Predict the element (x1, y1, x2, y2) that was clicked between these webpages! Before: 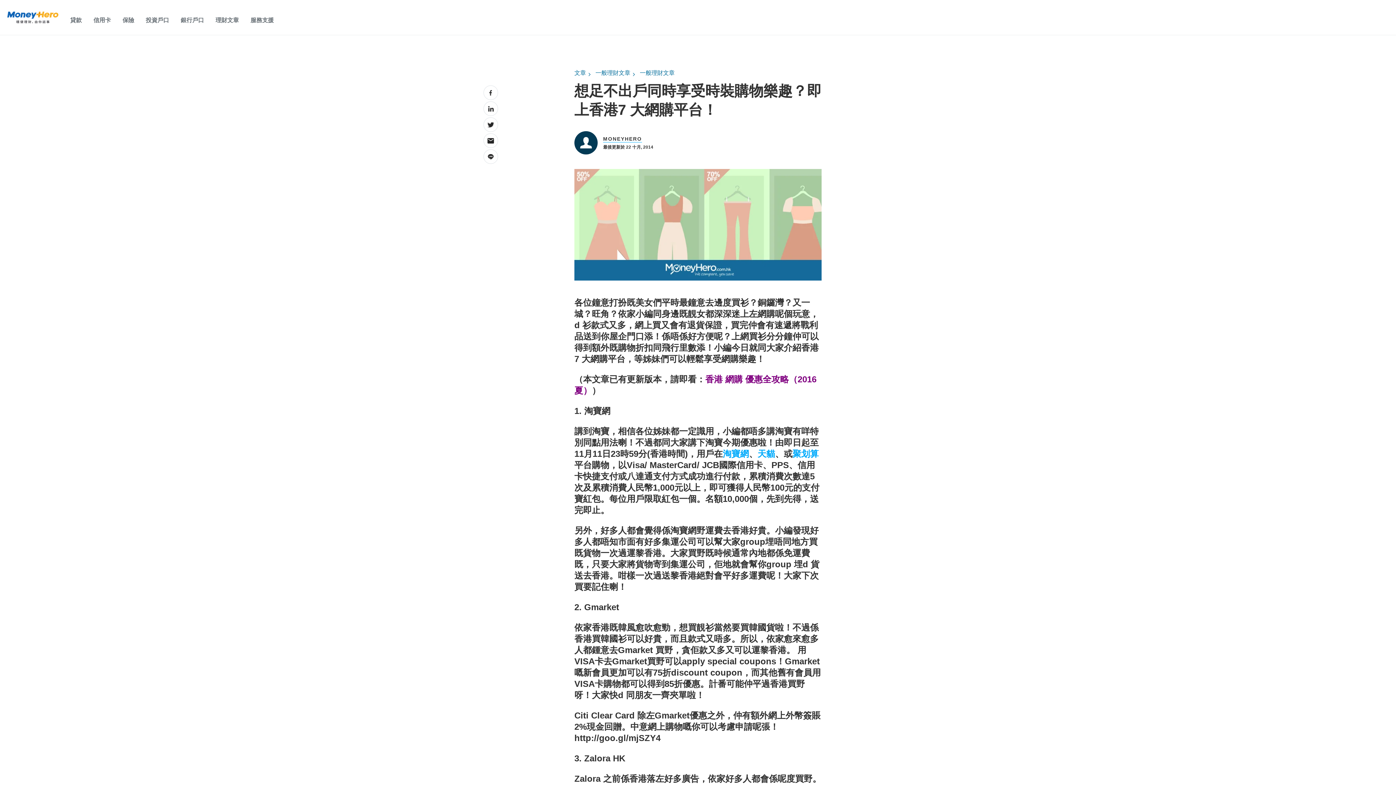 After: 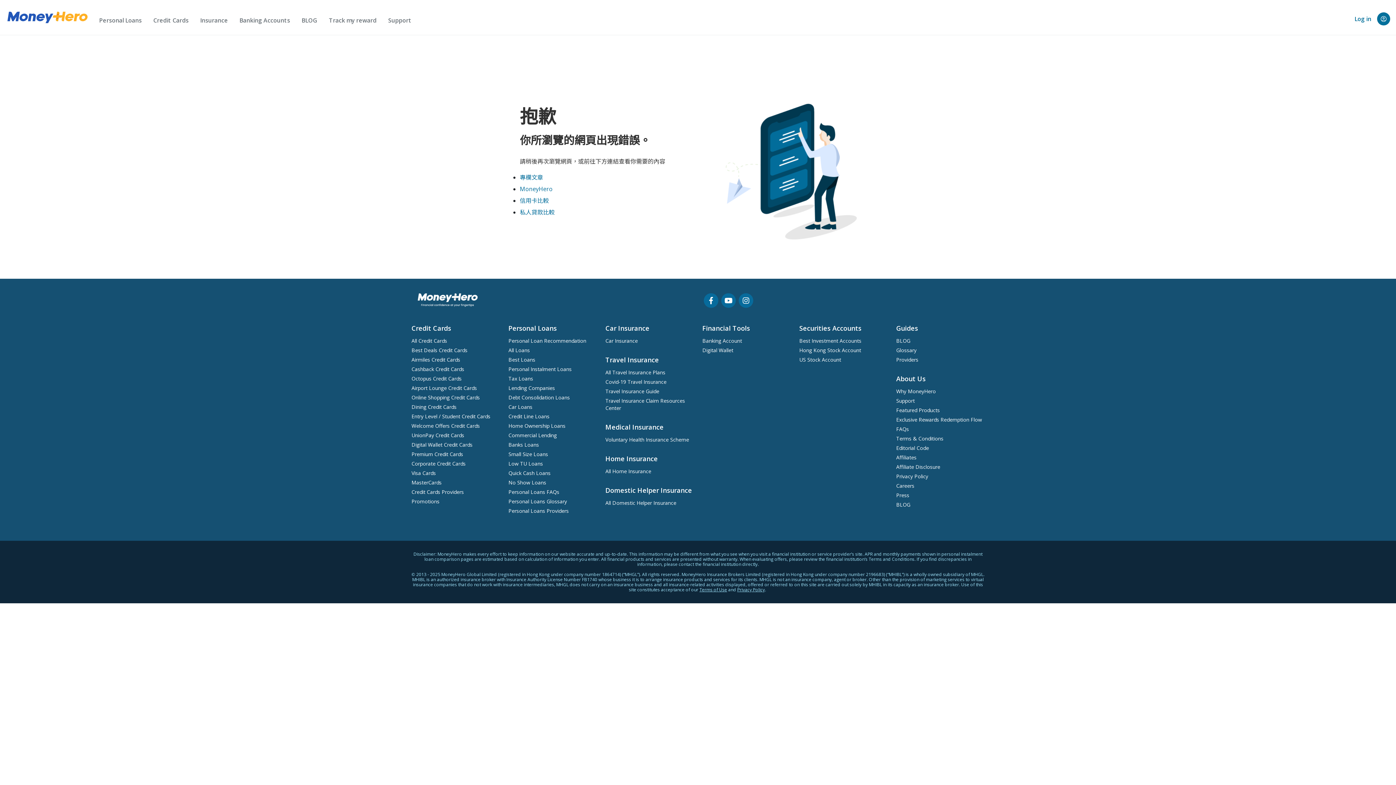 Action: label: 一般理財文章 bbox: (640, 69, 679, 76)